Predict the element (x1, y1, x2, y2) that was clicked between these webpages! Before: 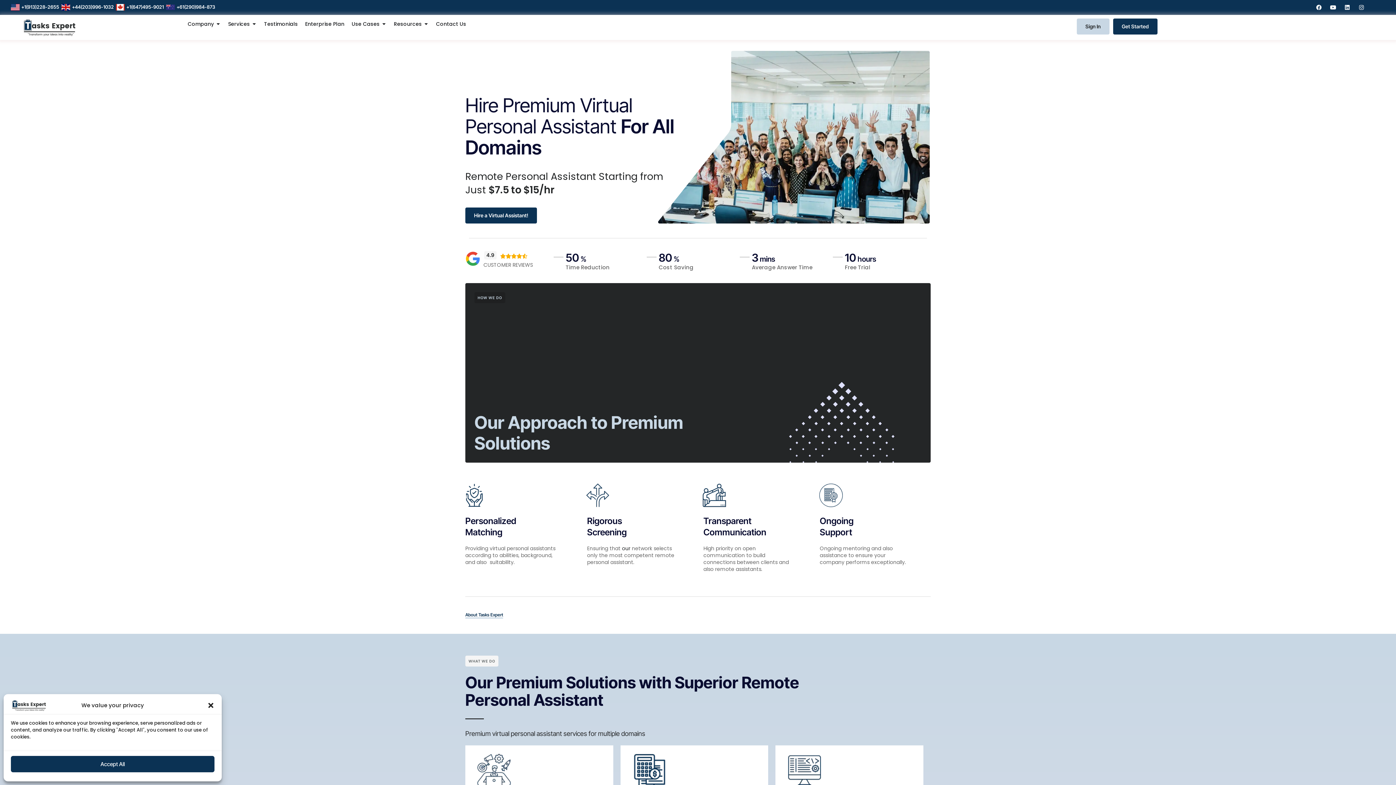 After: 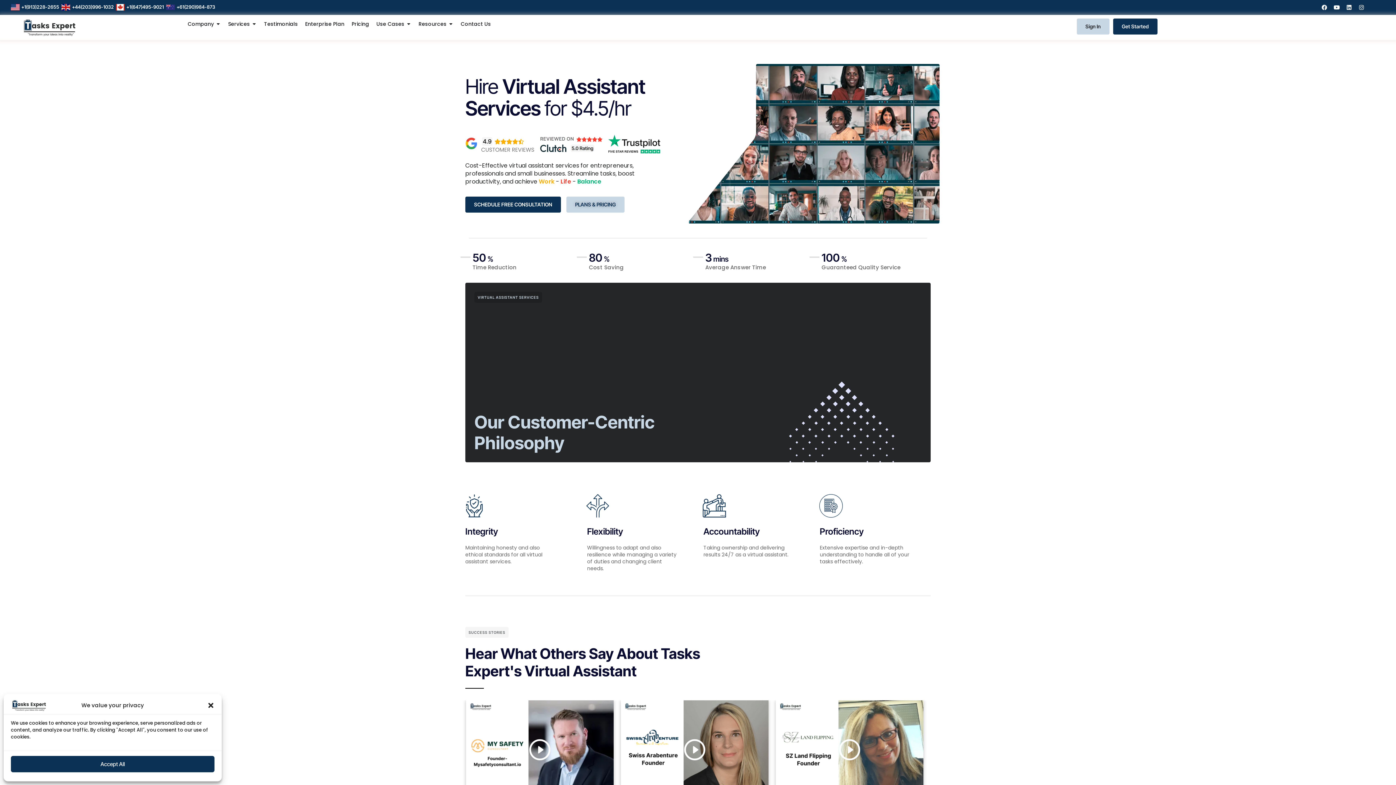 Action: label: Hire a Virtual Assistant! bbox: (465, 207, 537, 223)